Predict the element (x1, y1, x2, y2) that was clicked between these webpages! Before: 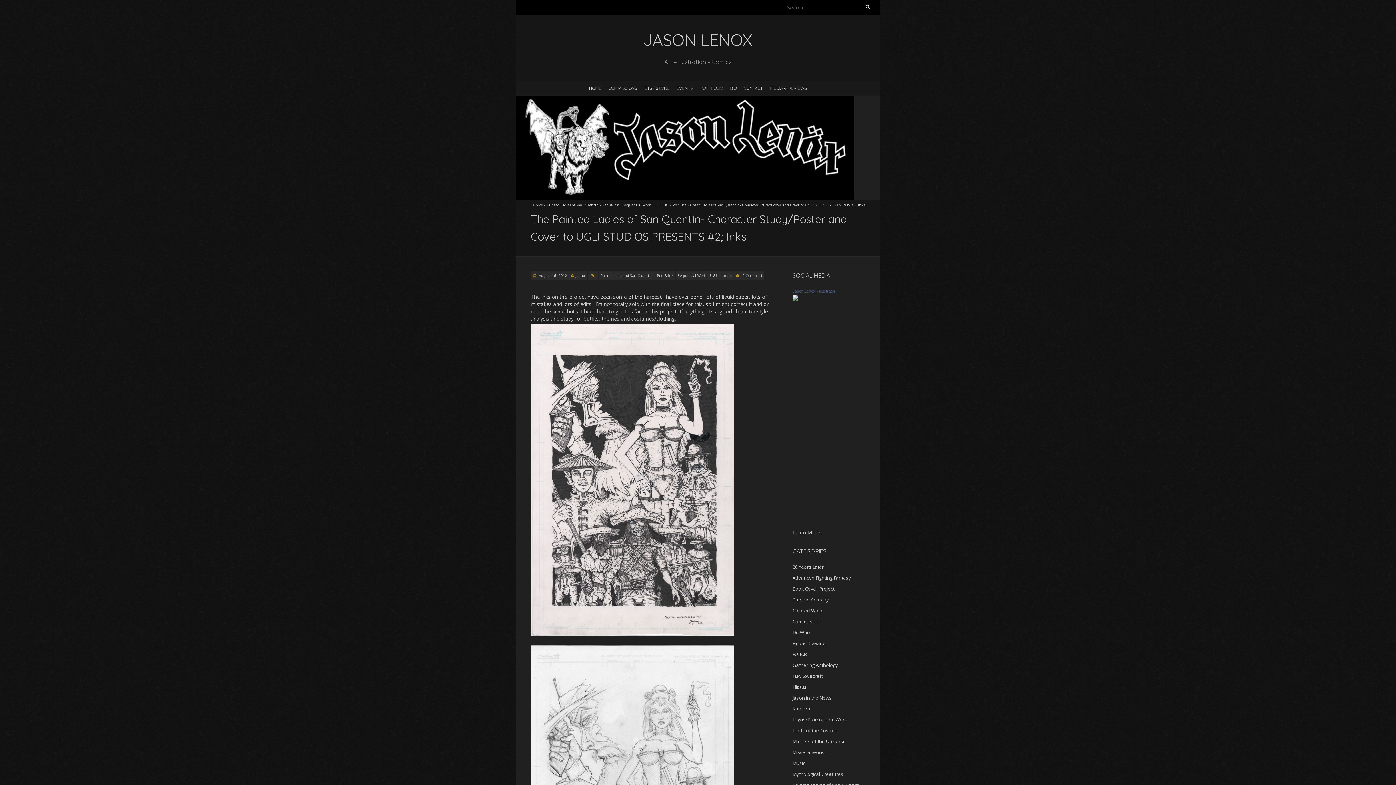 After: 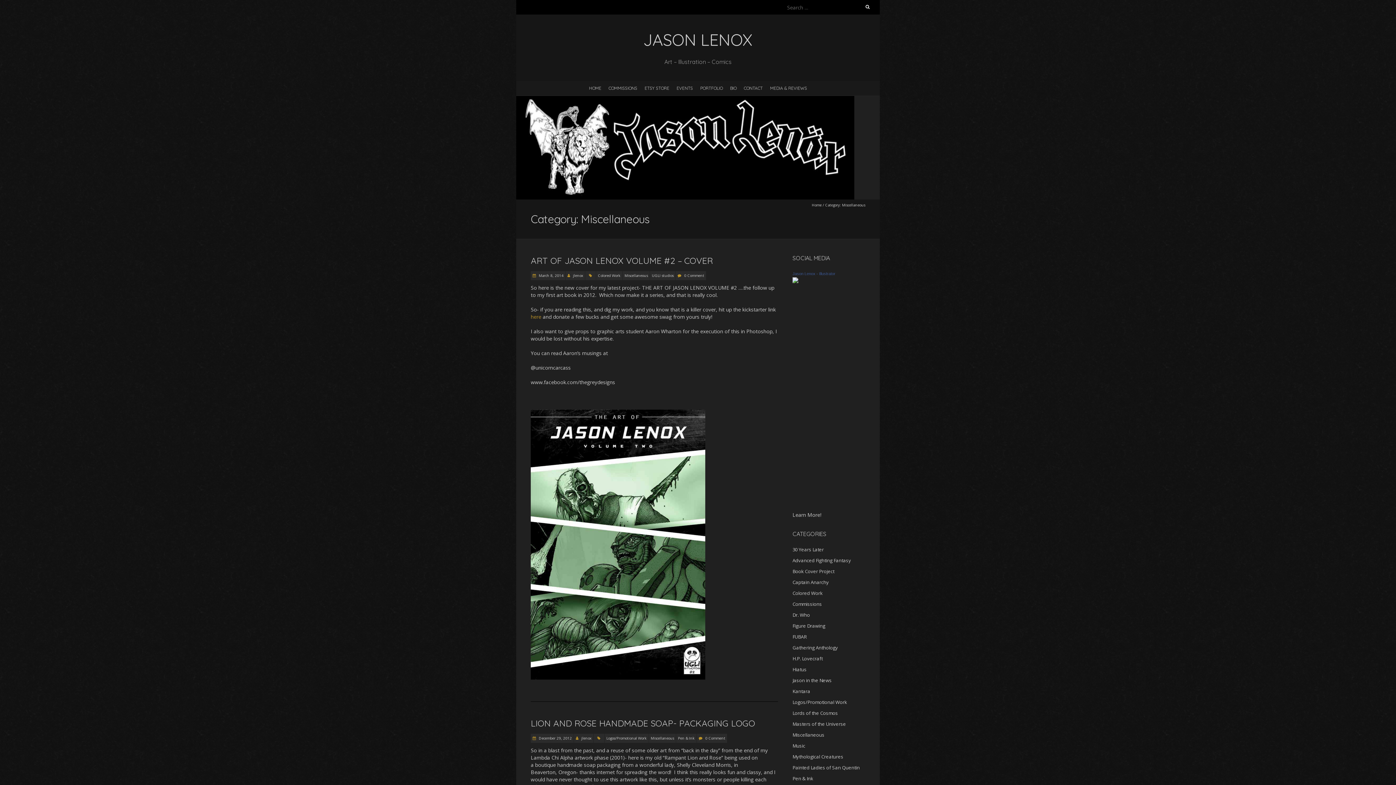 Action: bbox: (792, 749, 824, 756) label: Miscellaneous